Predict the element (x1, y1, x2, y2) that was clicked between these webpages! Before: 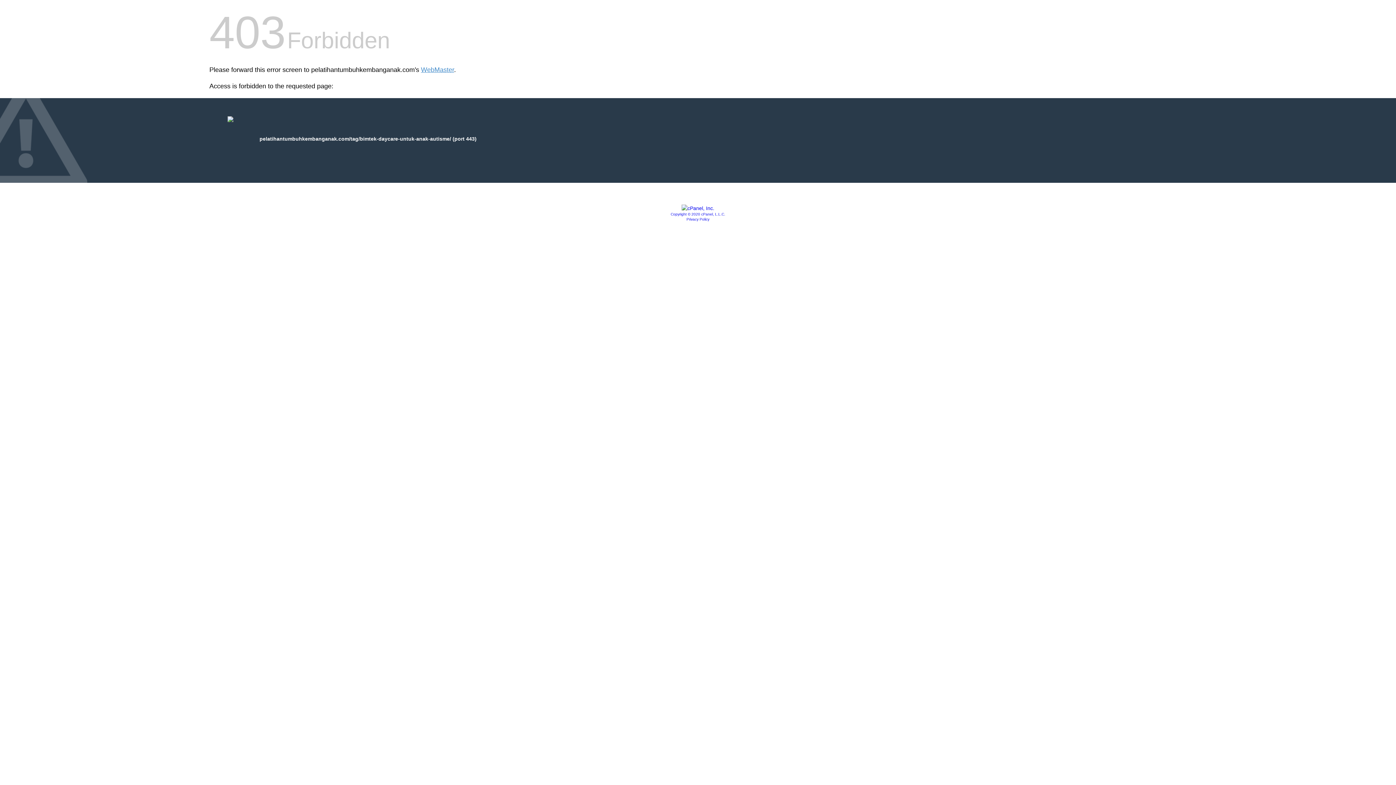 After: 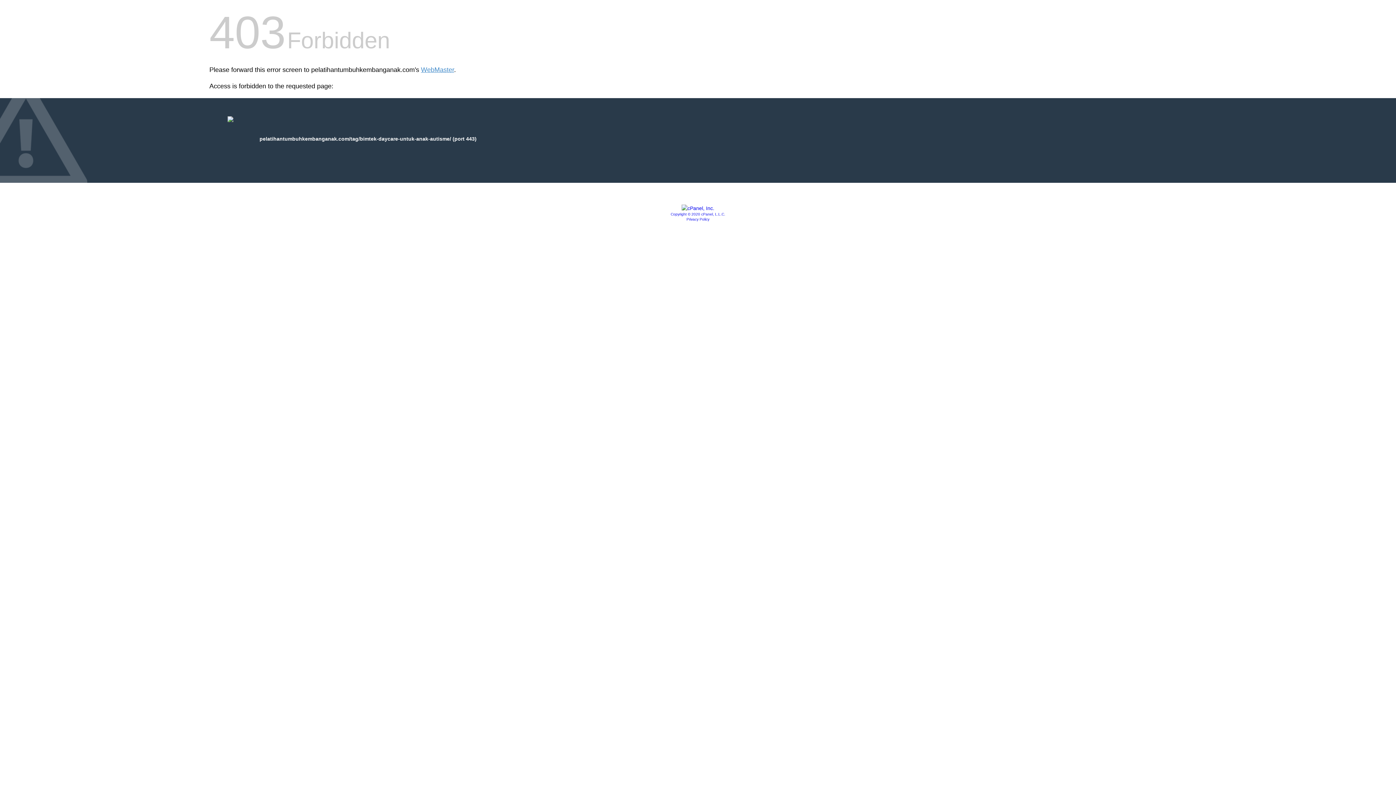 Action: bbox: (681, 205, 714, 211)